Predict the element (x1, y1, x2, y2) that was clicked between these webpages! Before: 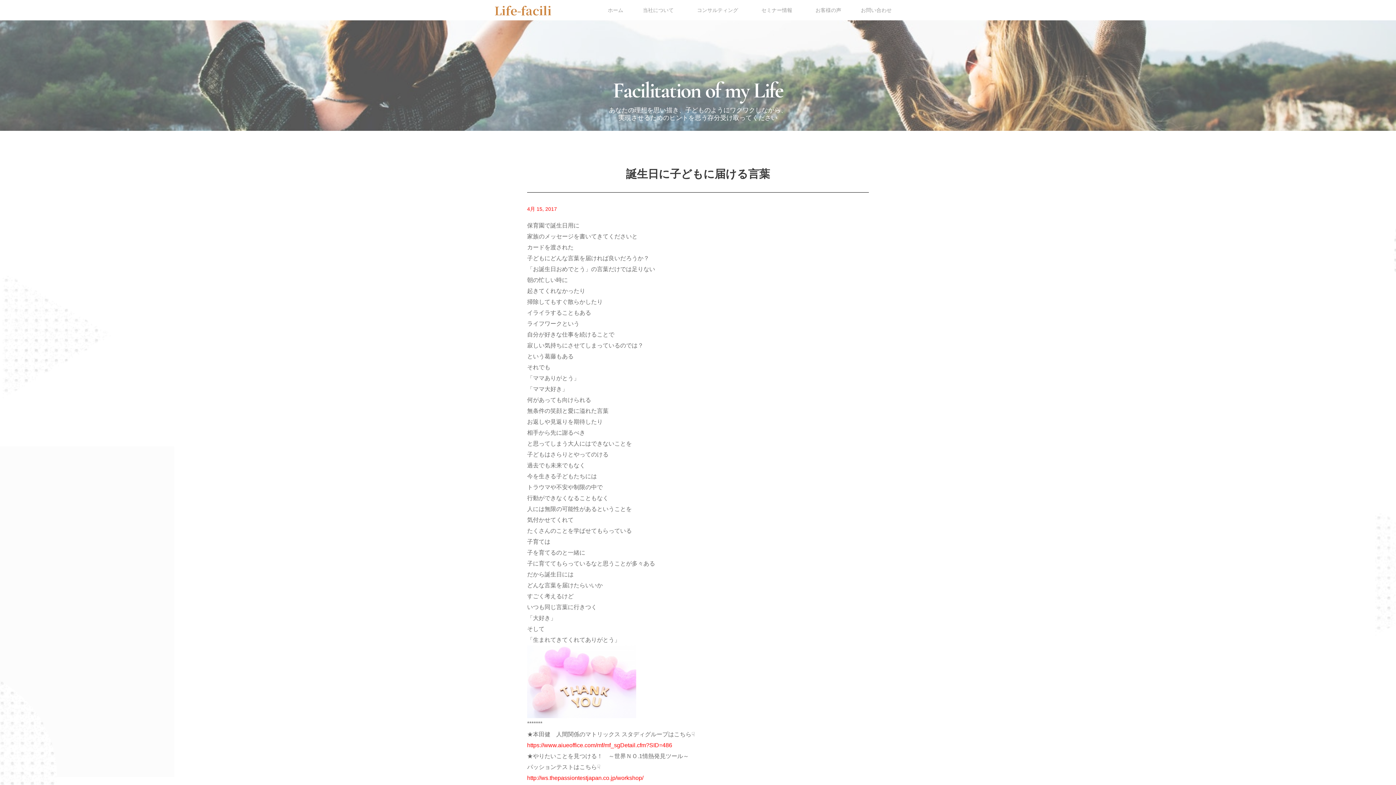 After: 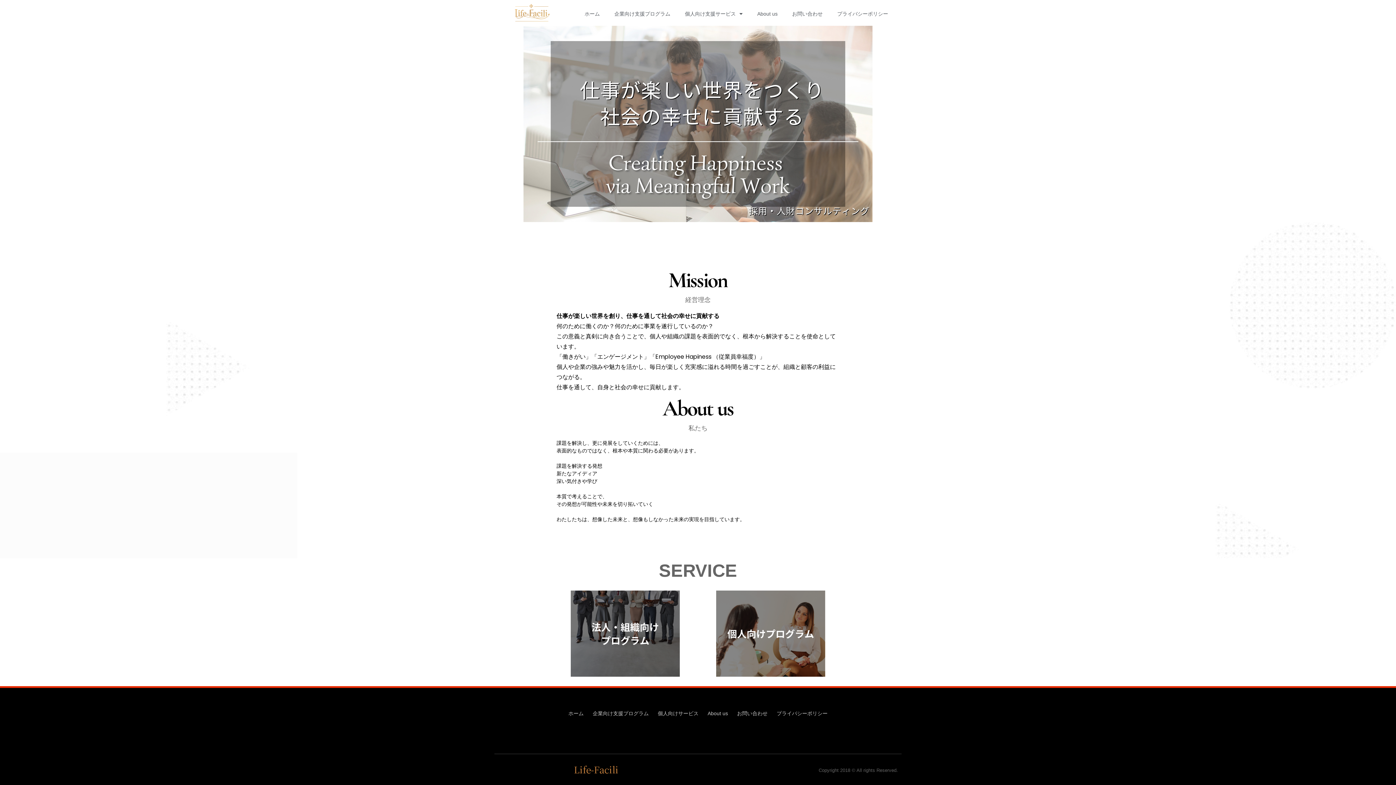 Action: label: ホーム bbox: (598, 3, 633, 16)